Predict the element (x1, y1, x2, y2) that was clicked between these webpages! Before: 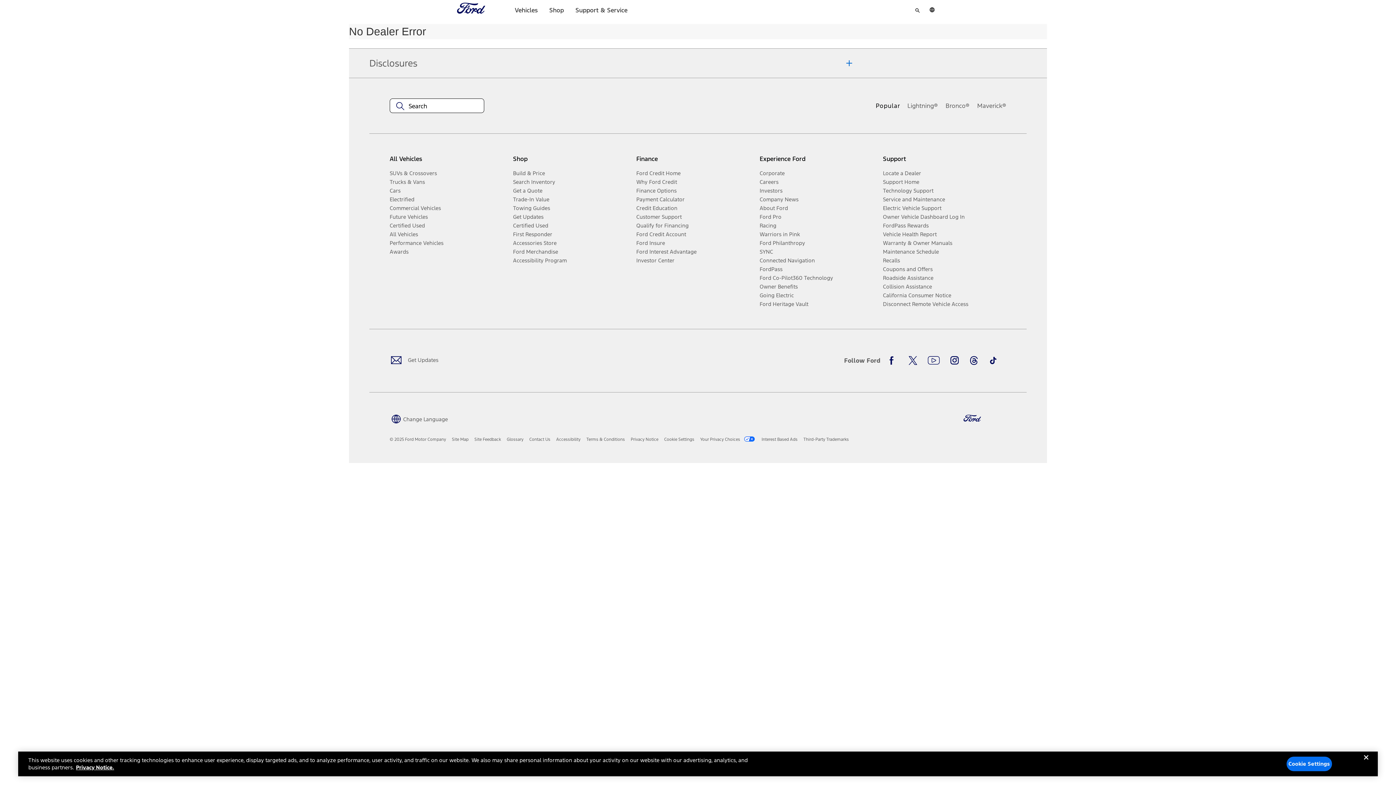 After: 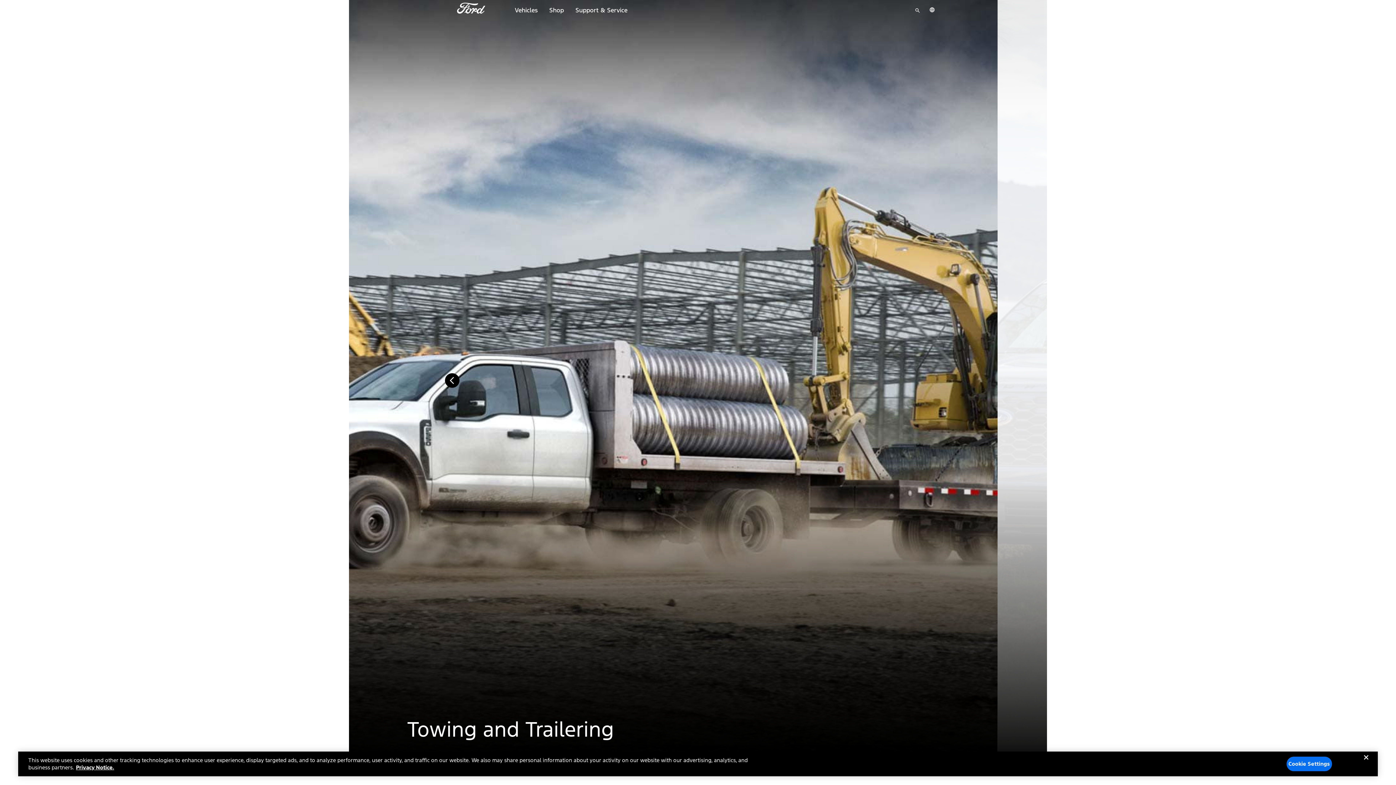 Action: bbox: (513, 203, 630, 212) label: Towing Guides